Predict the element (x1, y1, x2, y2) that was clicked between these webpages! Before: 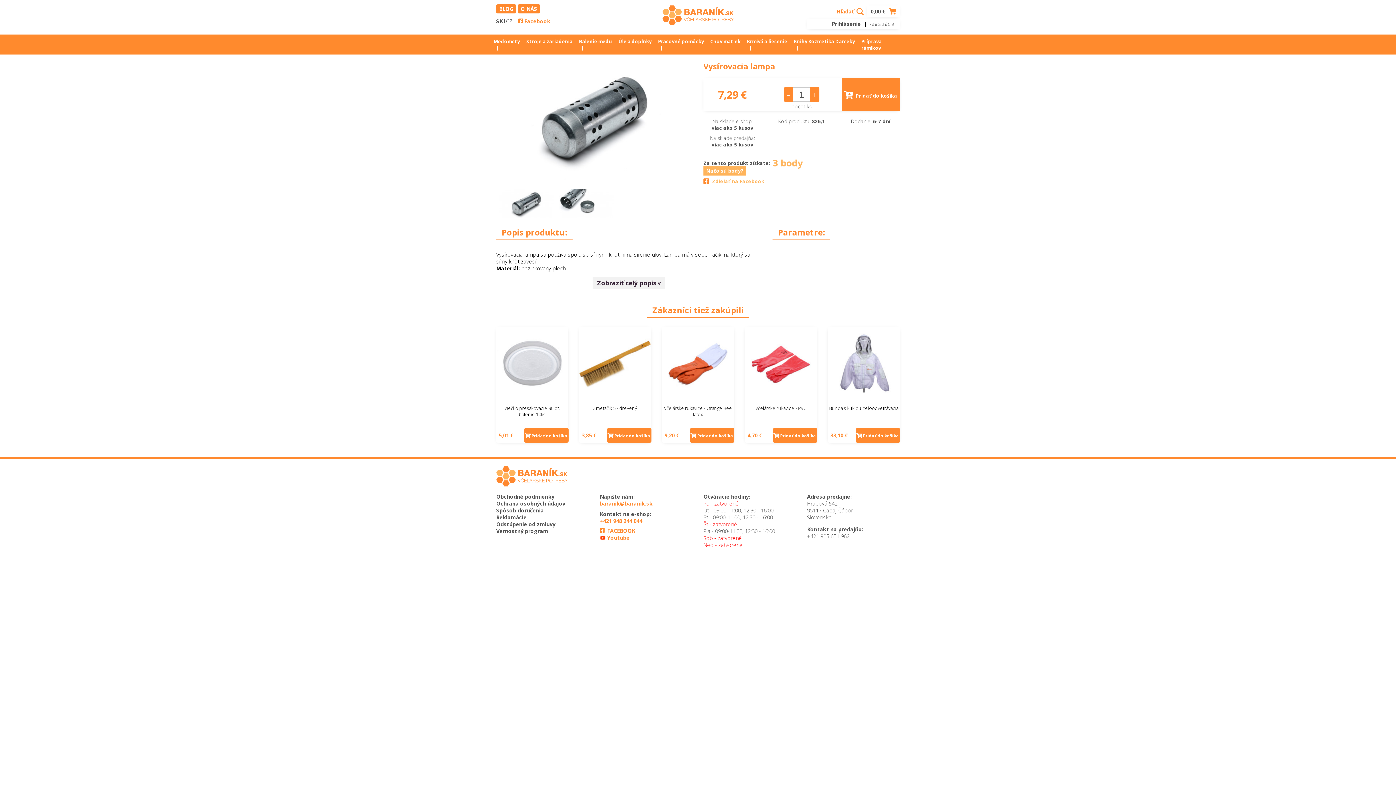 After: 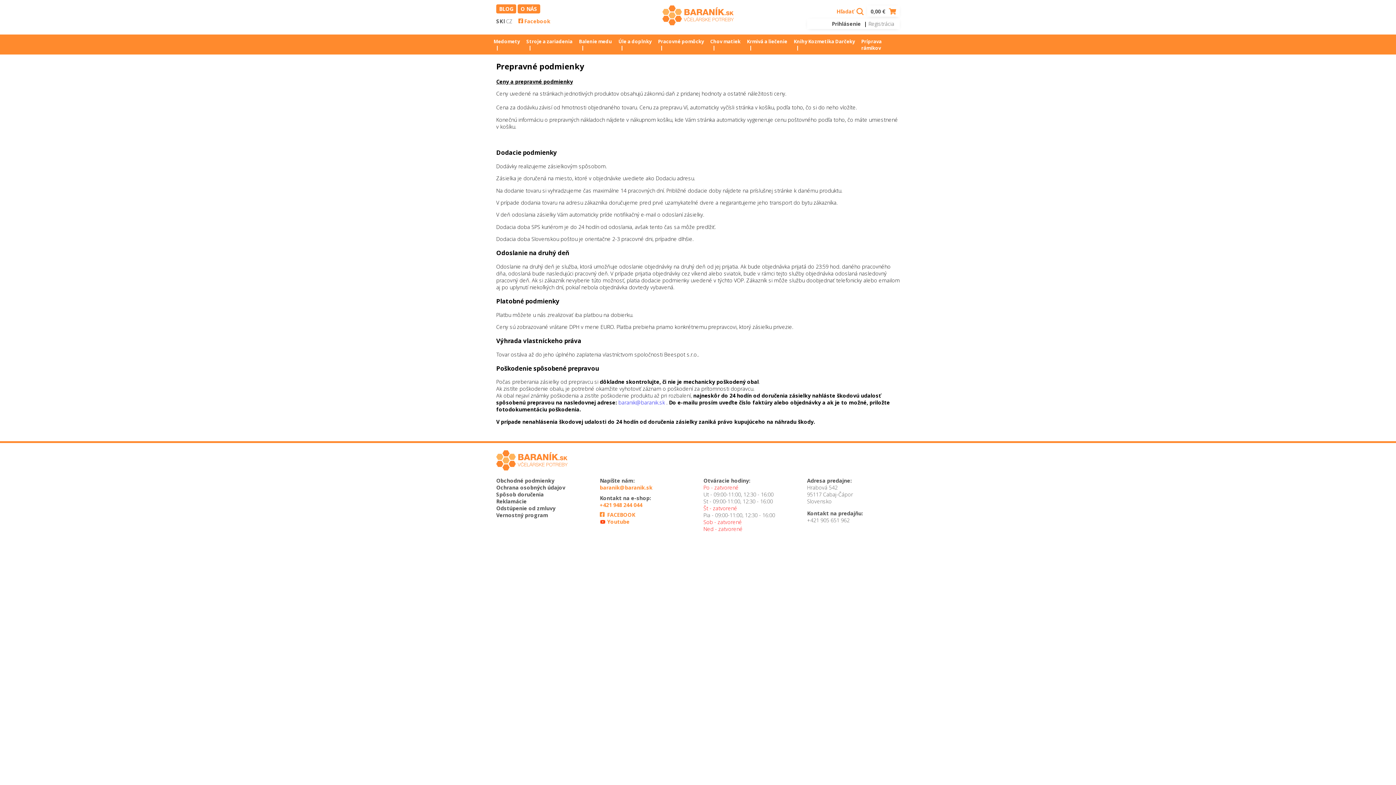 Action: label: Spôsob doručenia bbox: (496, 507, 544, 514)